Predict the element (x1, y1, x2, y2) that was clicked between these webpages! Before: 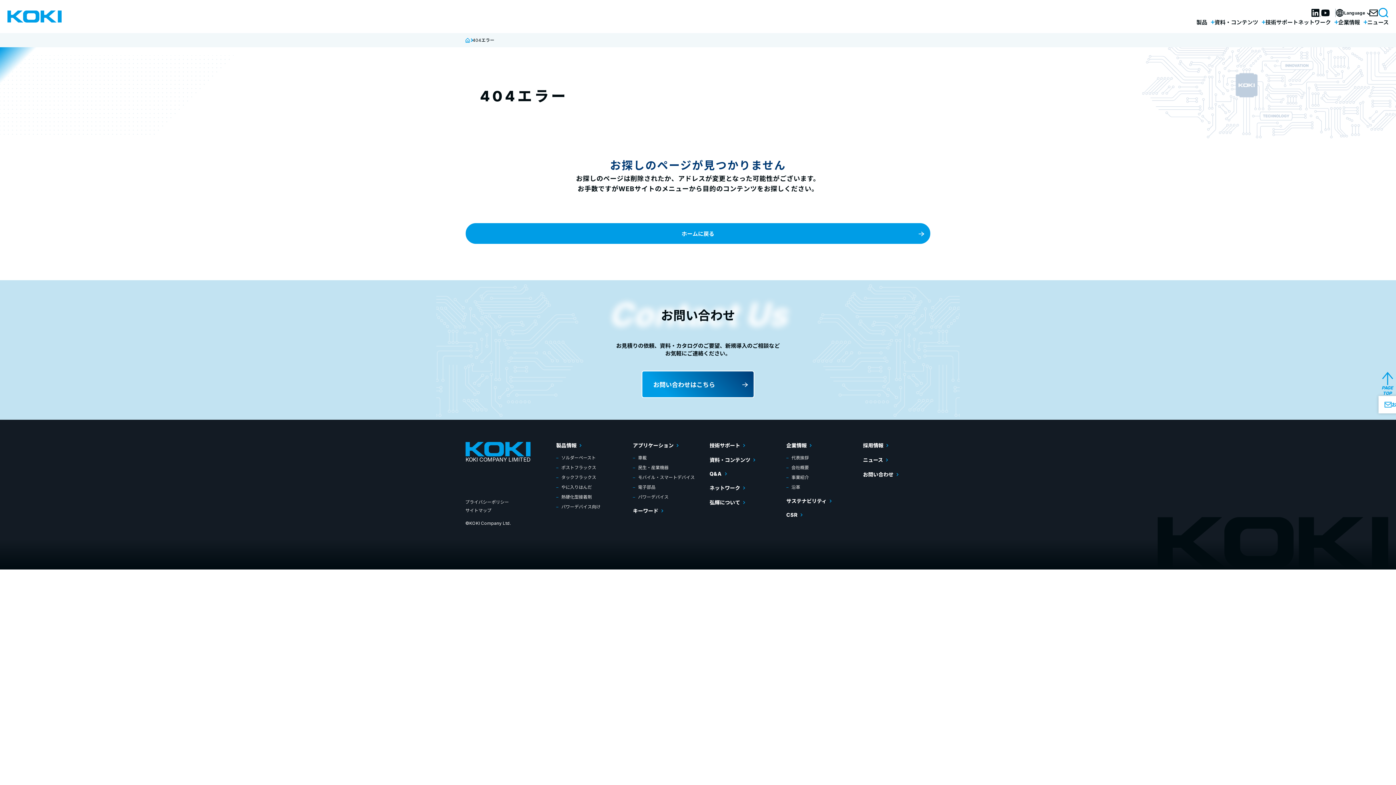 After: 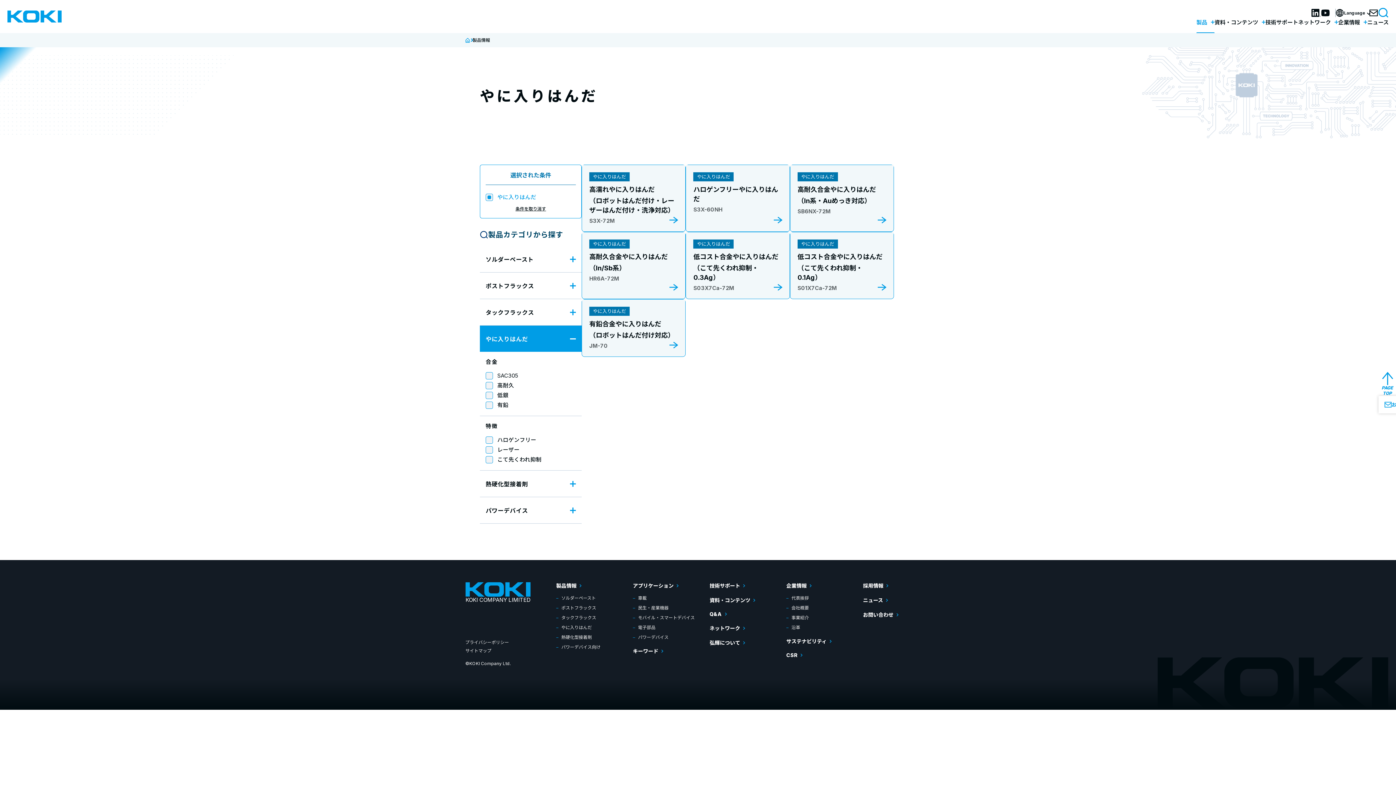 Action: label: やに入りはんだ bbox: (556, 484, 592, 490)